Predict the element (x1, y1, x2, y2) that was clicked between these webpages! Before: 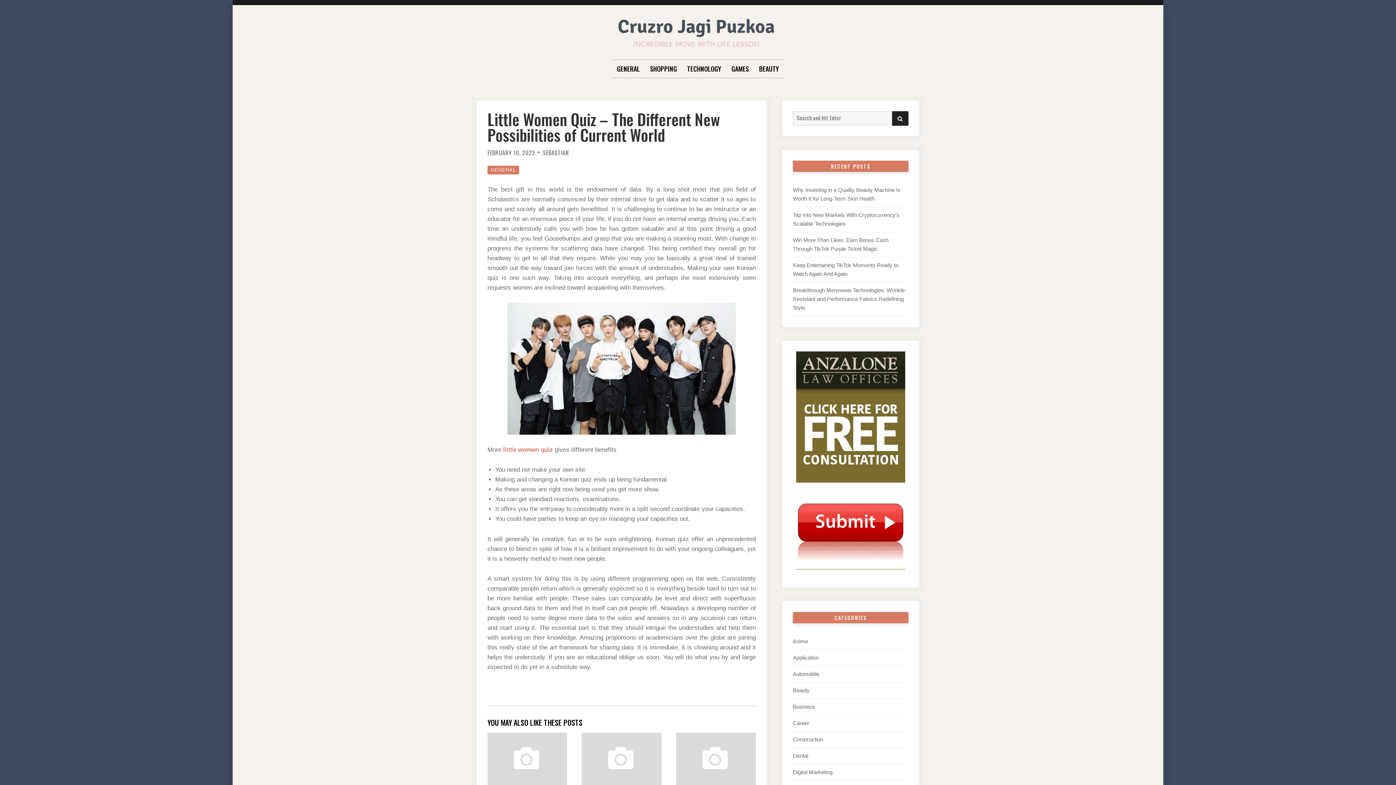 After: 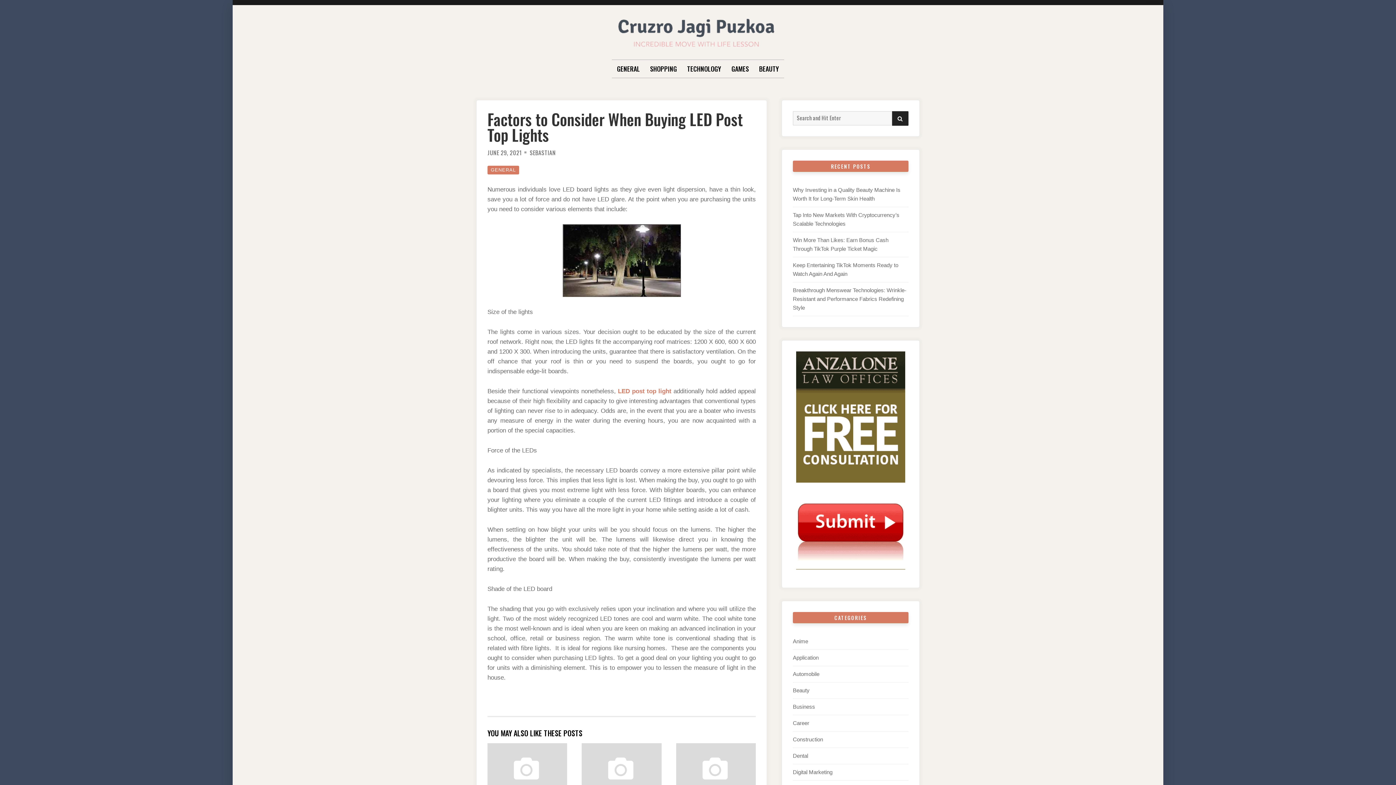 Action: bbox: (487, 733, 567, 808) label: Factors to Consider When Buying LED Post Top Lights